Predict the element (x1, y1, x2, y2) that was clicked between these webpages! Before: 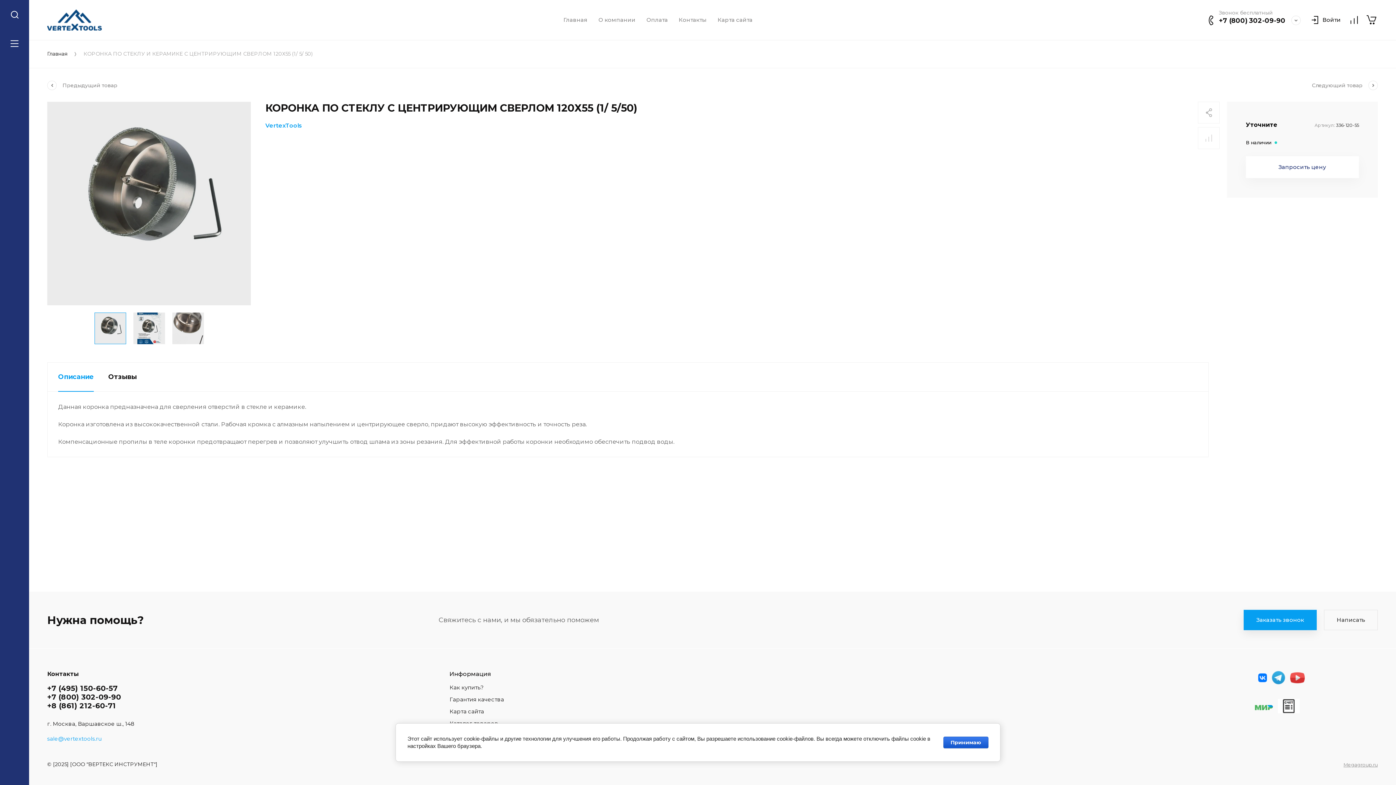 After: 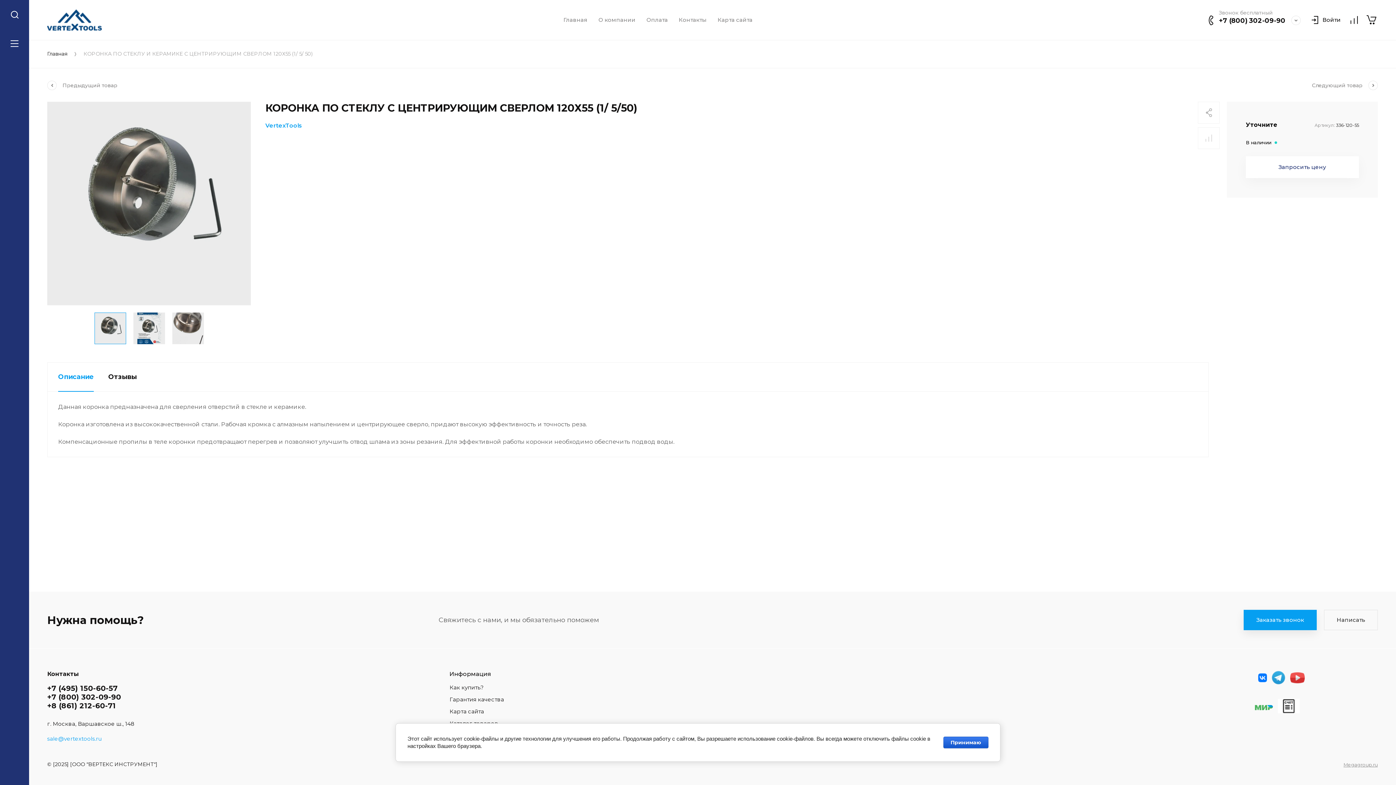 Action: bbox: (1290, 670, 1305, 685)